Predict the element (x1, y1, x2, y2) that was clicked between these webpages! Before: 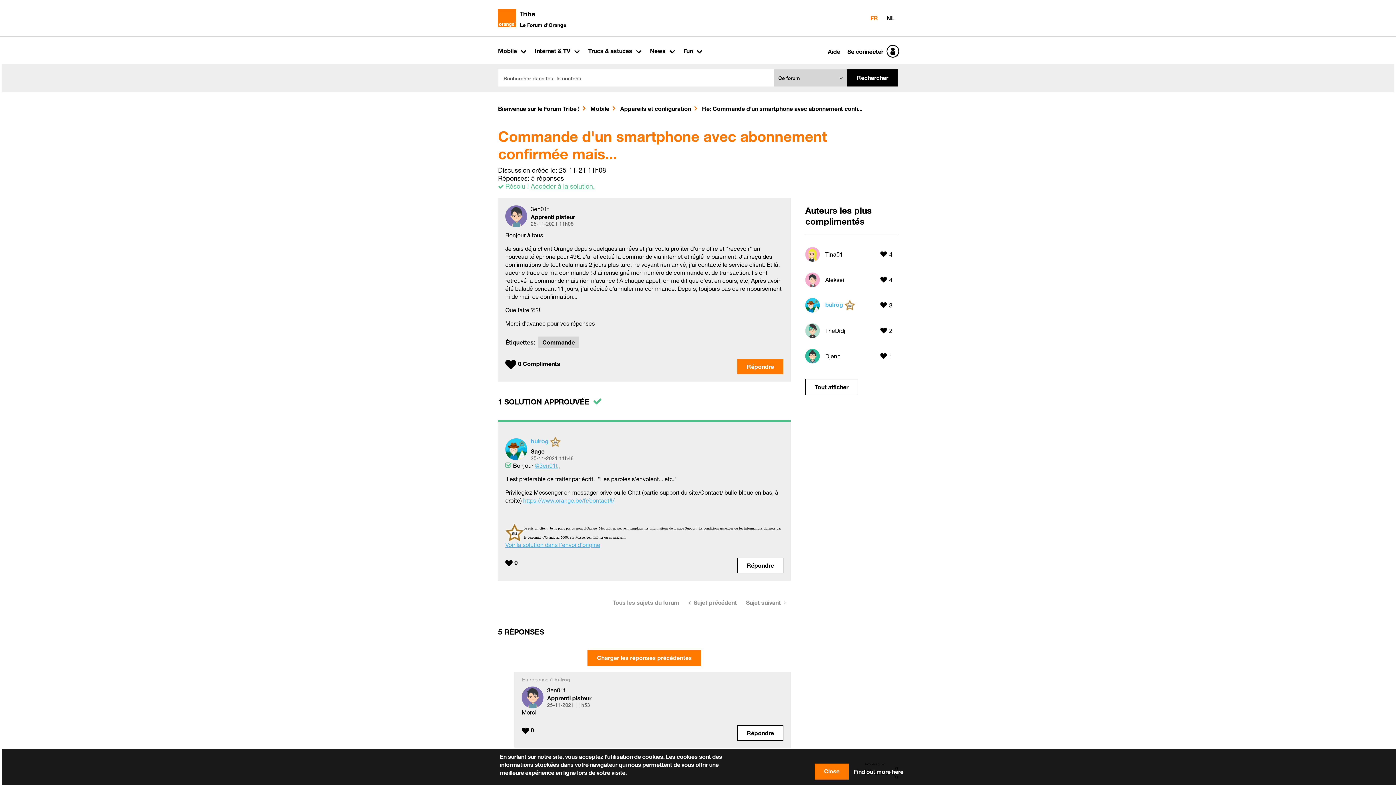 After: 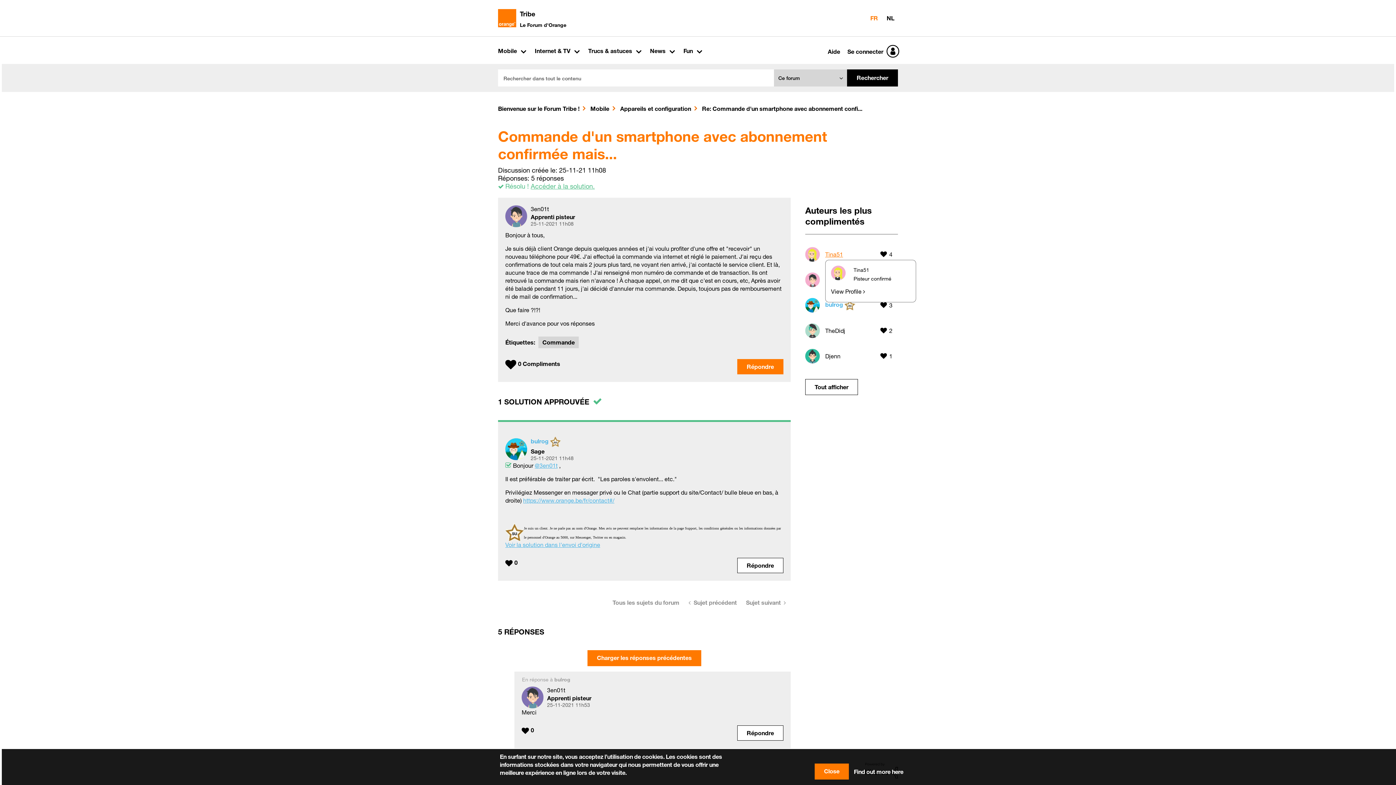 Action: label: Voir le profil de Tina51 bbox: (825, 250, 843, 258)